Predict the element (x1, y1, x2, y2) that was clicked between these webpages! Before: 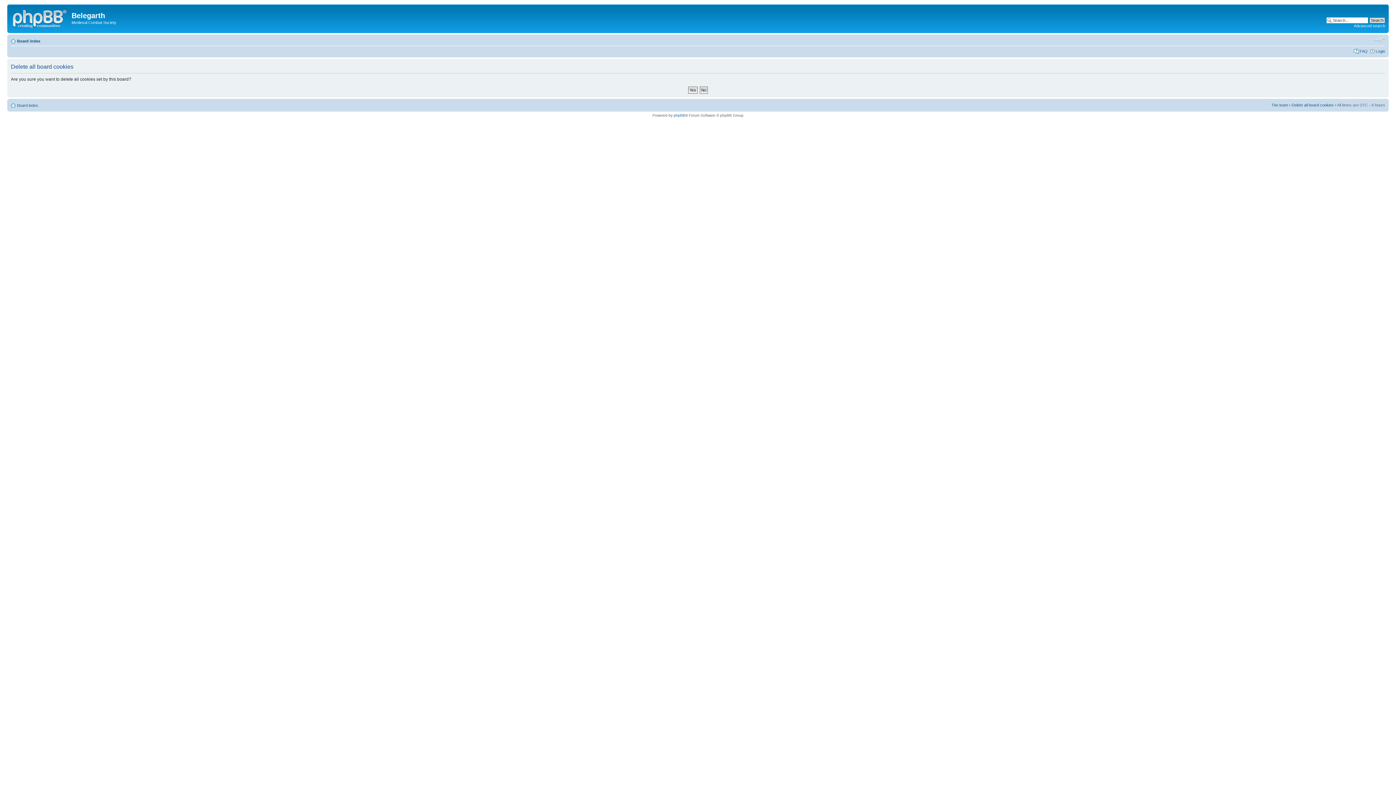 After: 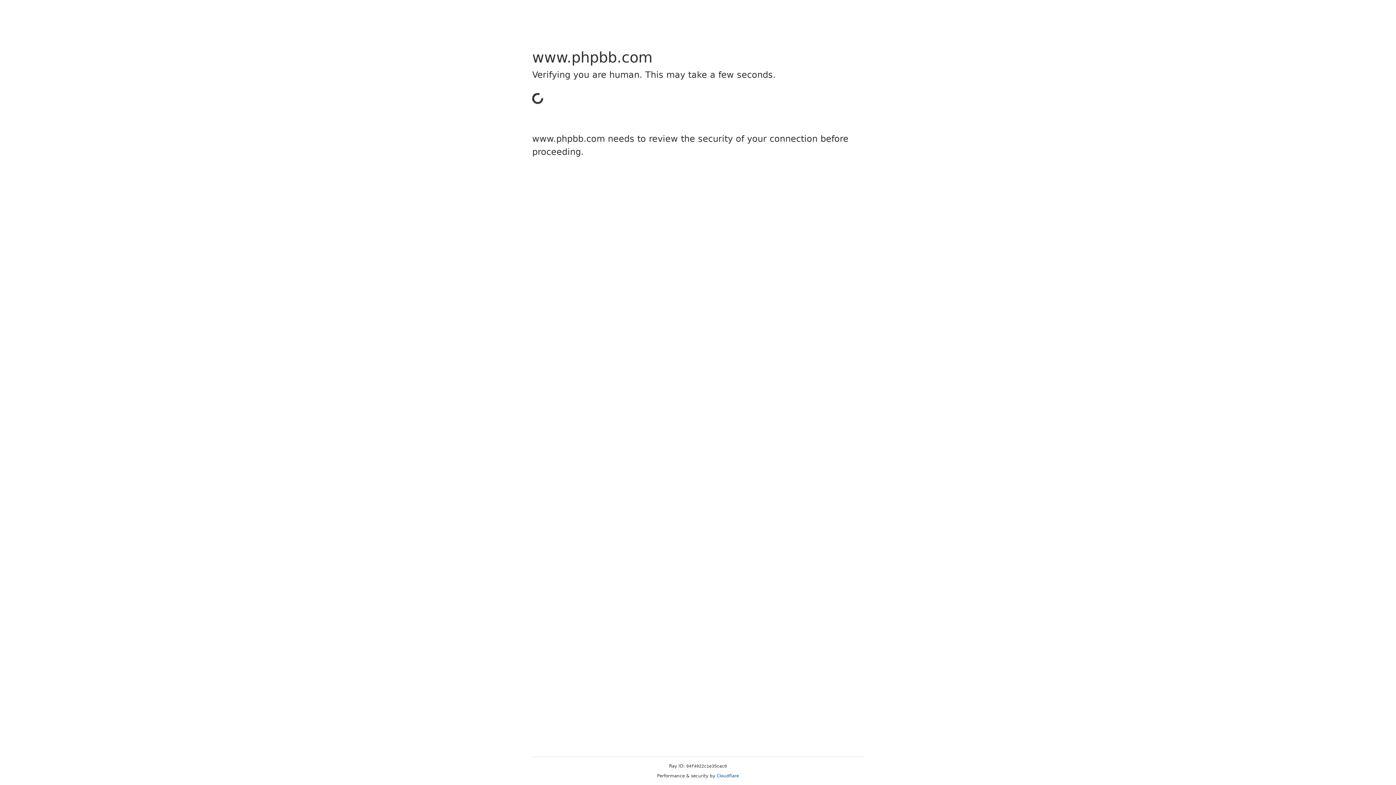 Action: bbox: (673, 113, 685, 117) label: phpBB